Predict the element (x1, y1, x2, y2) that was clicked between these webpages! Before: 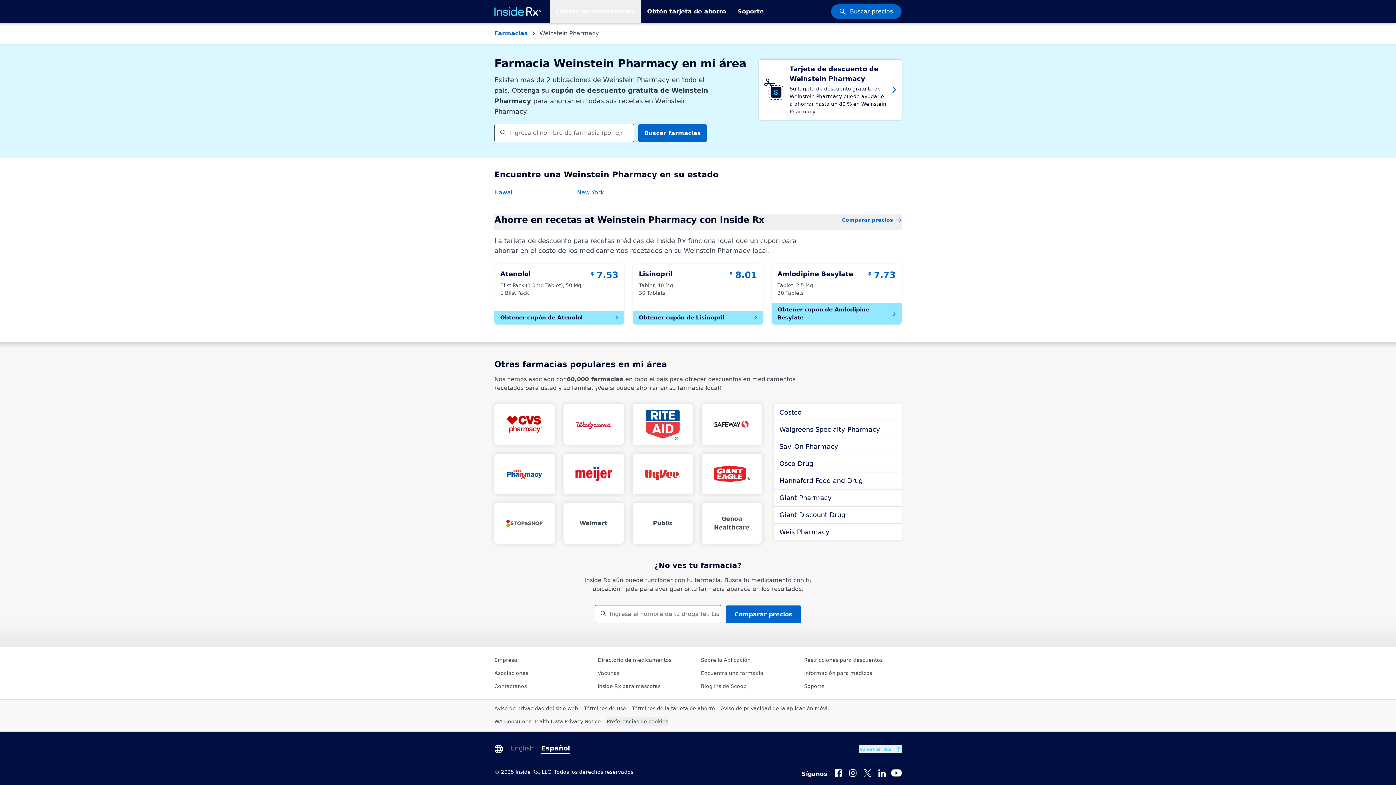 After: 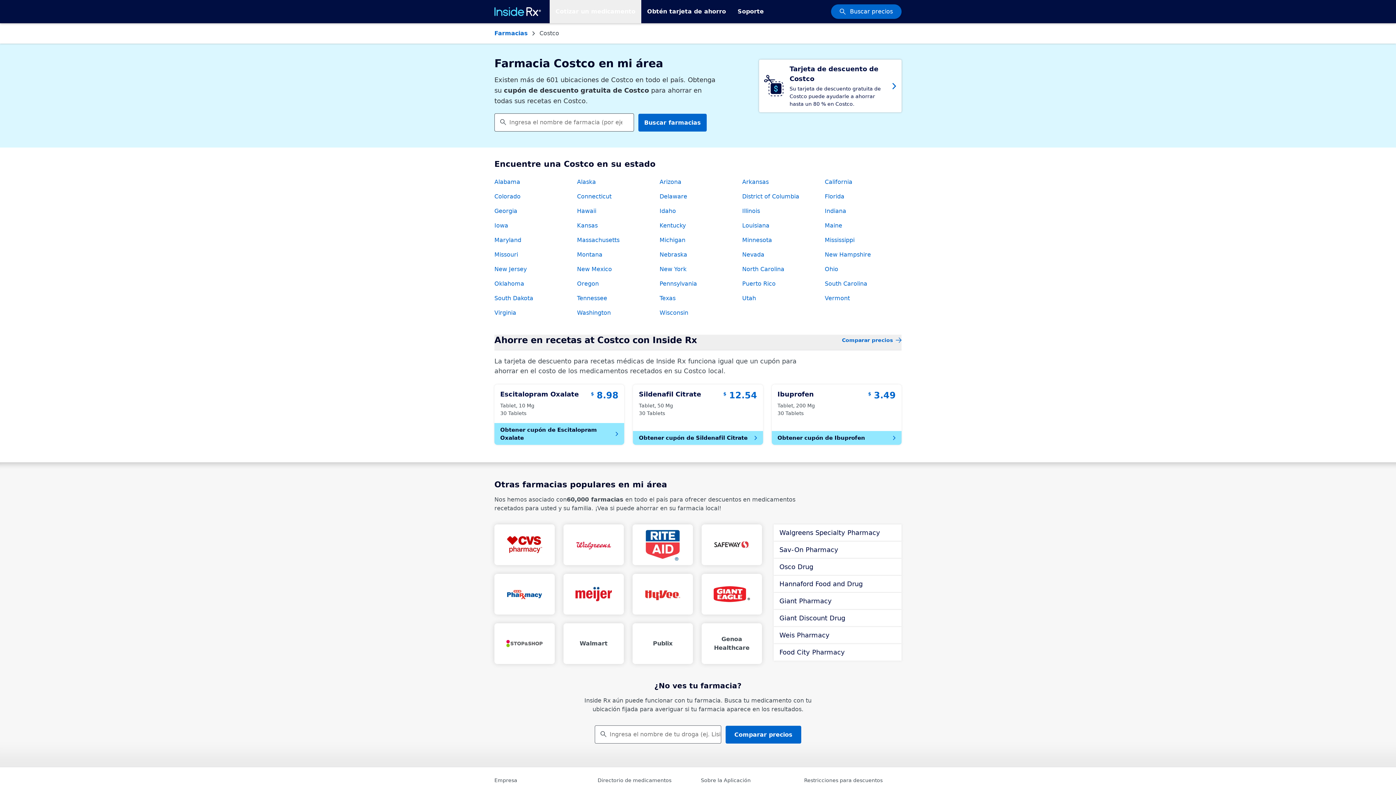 Action: bbox: (773, 404, 901, 421) label: Costco